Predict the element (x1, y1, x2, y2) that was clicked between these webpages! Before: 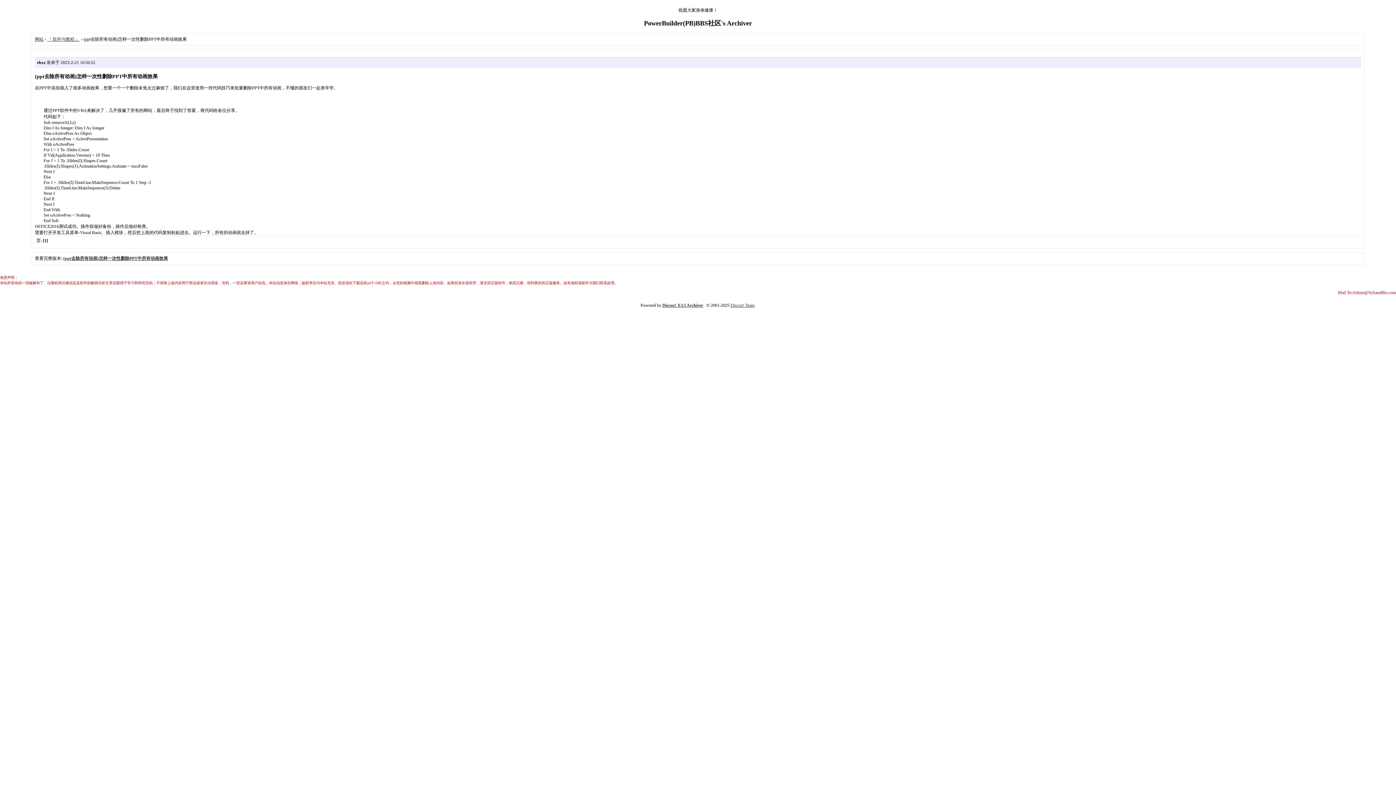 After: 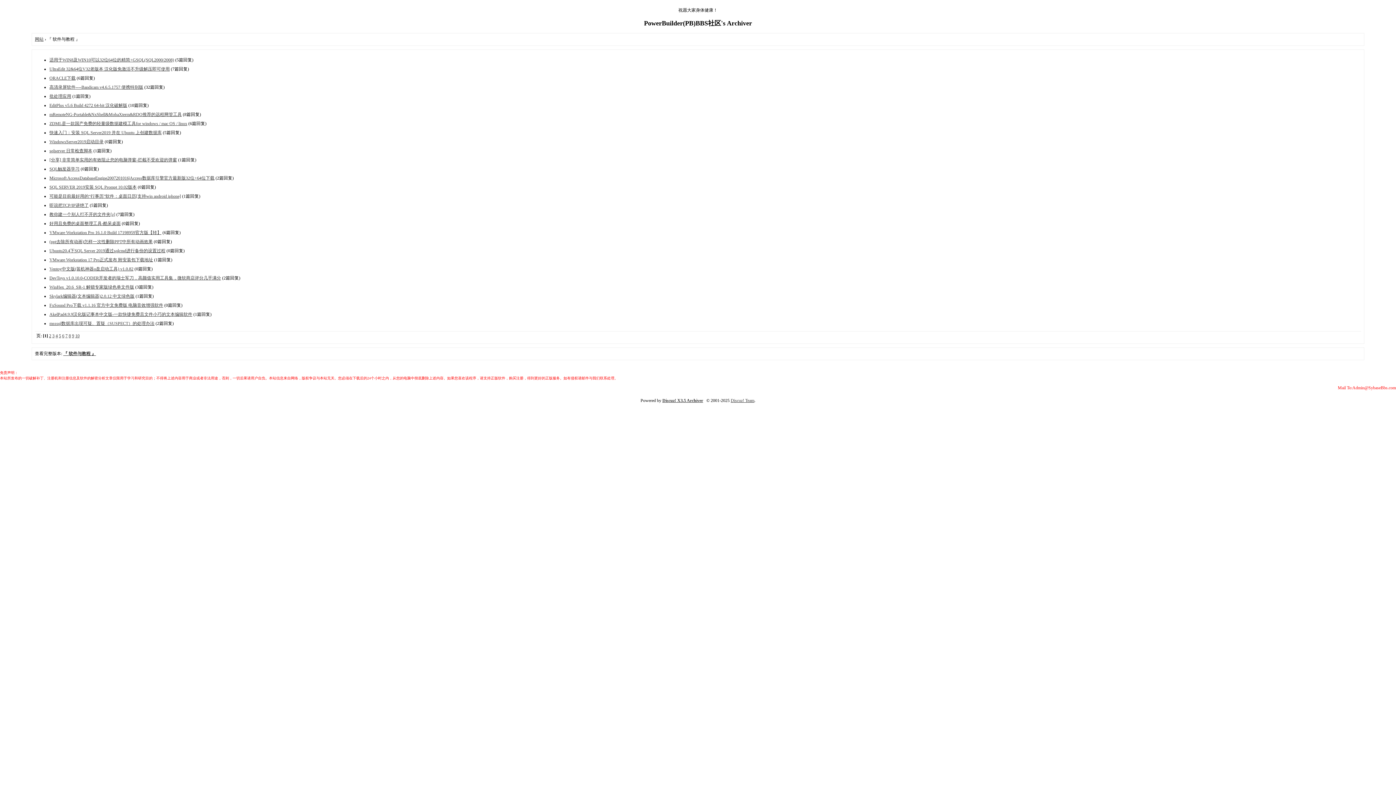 Action: label: 『 软件与教程 』 bbox: (47, 36, 80, 41)